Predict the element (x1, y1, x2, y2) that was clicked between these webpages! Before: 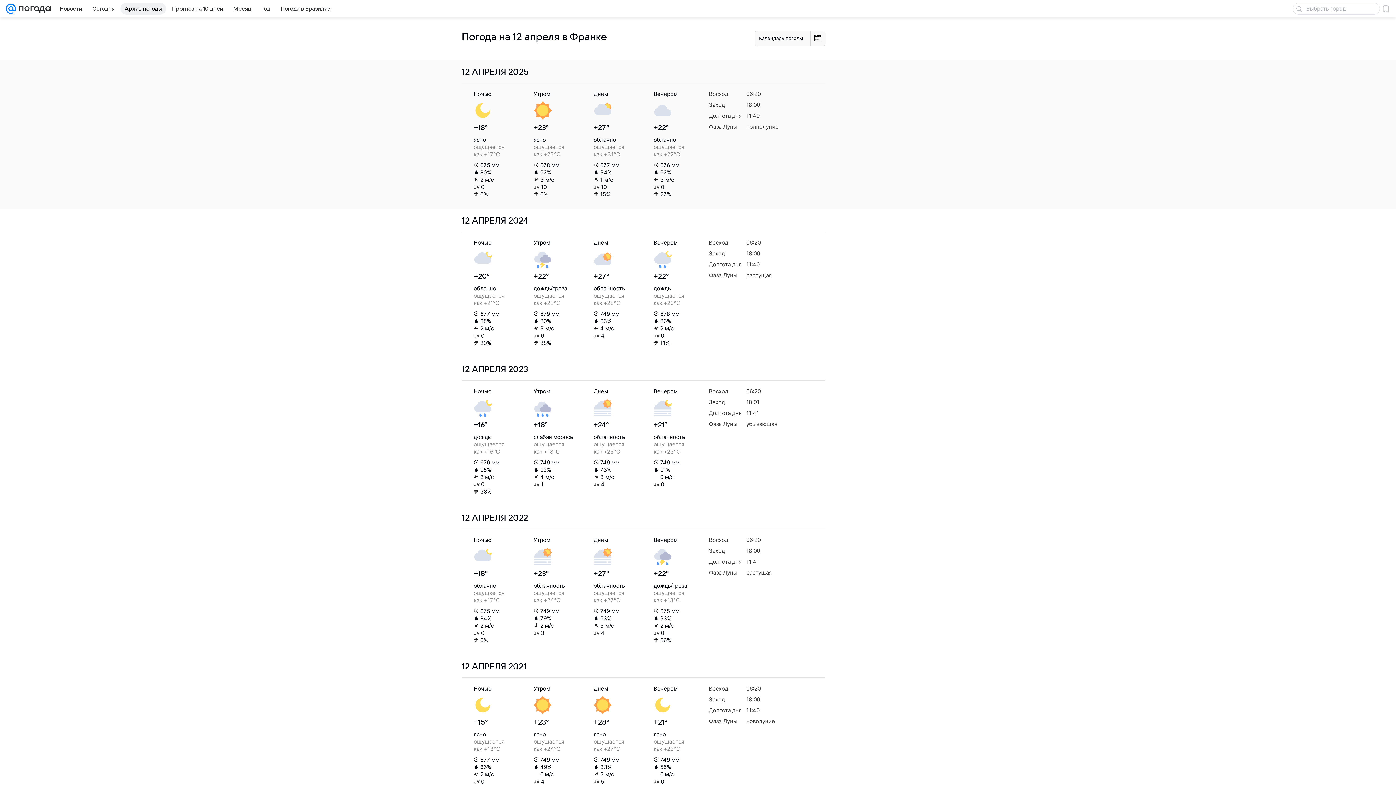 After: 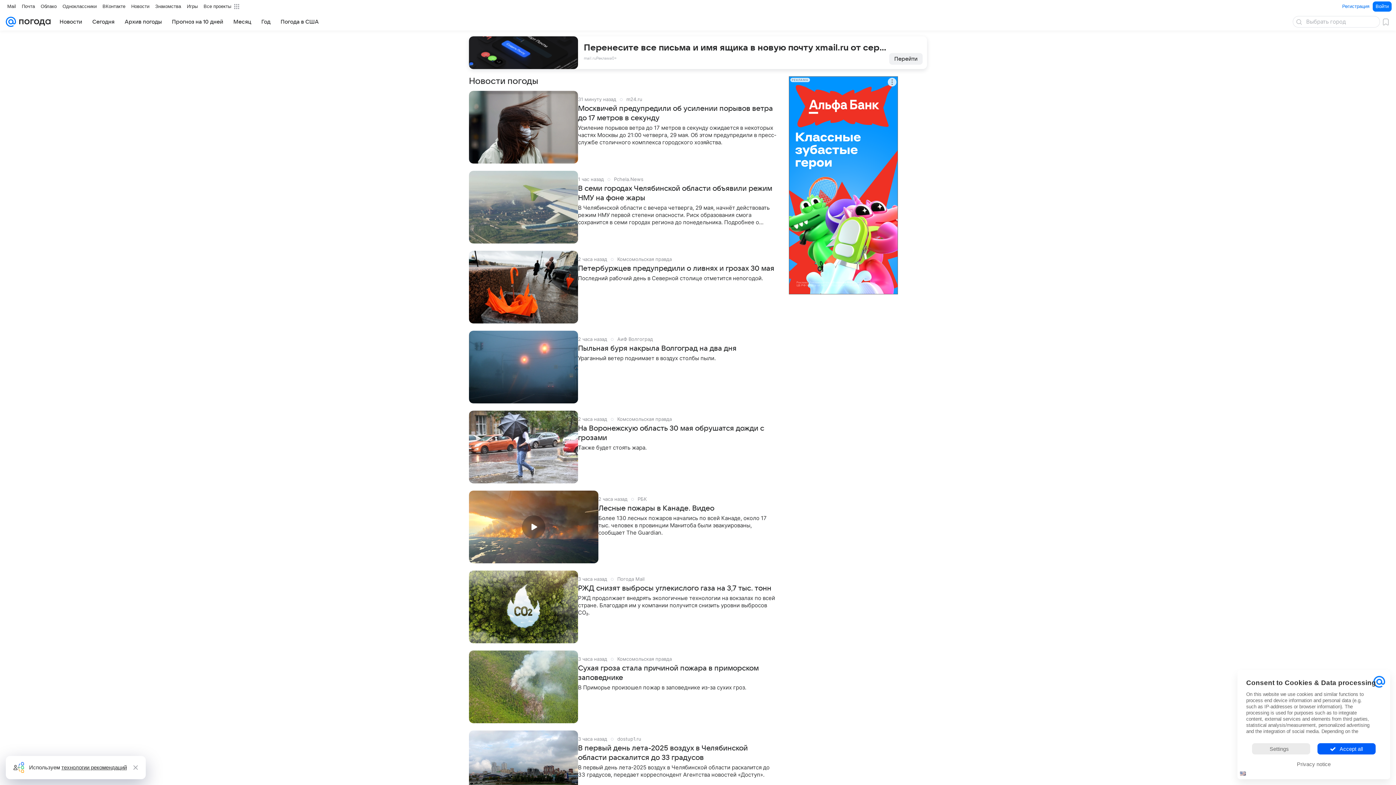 Action: label: Новости bbox: (55, 2, 86, 14)